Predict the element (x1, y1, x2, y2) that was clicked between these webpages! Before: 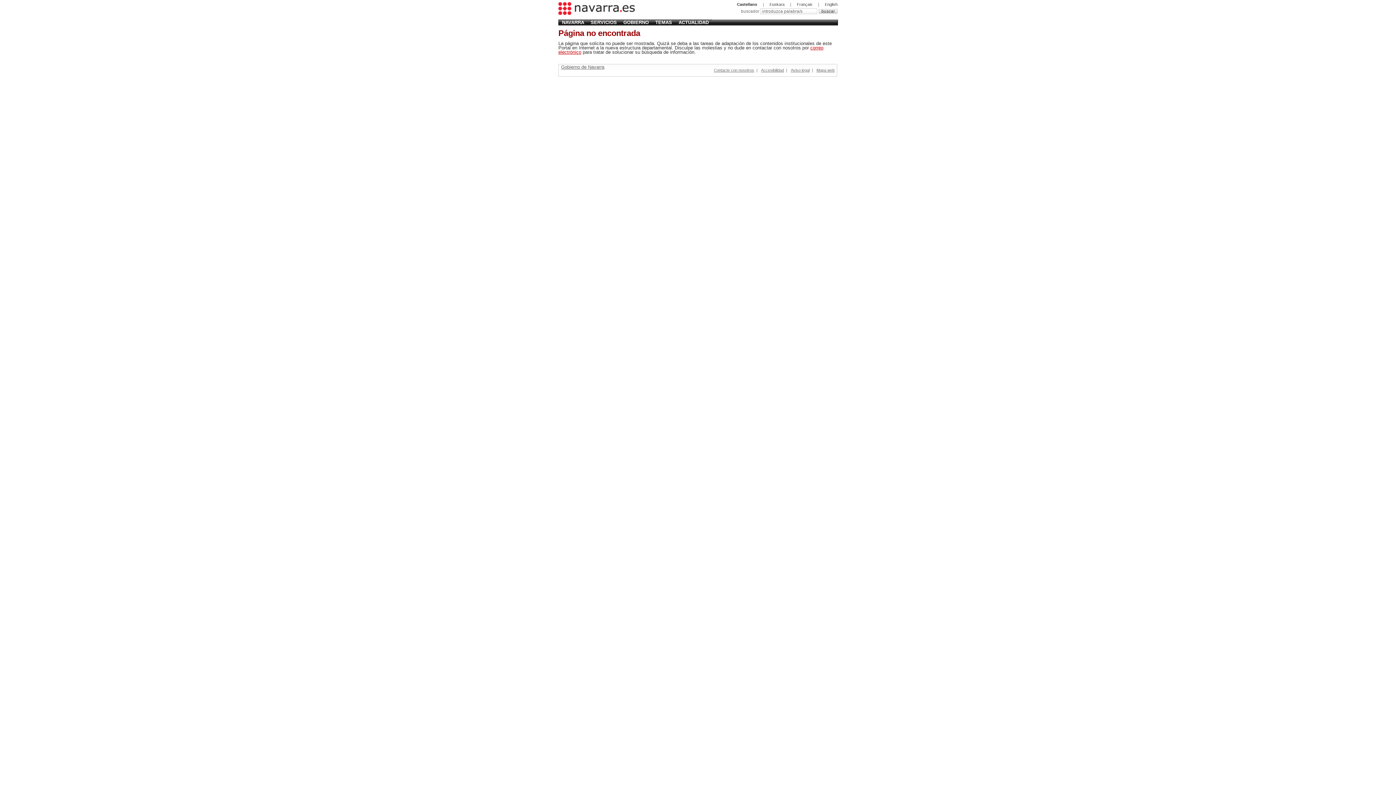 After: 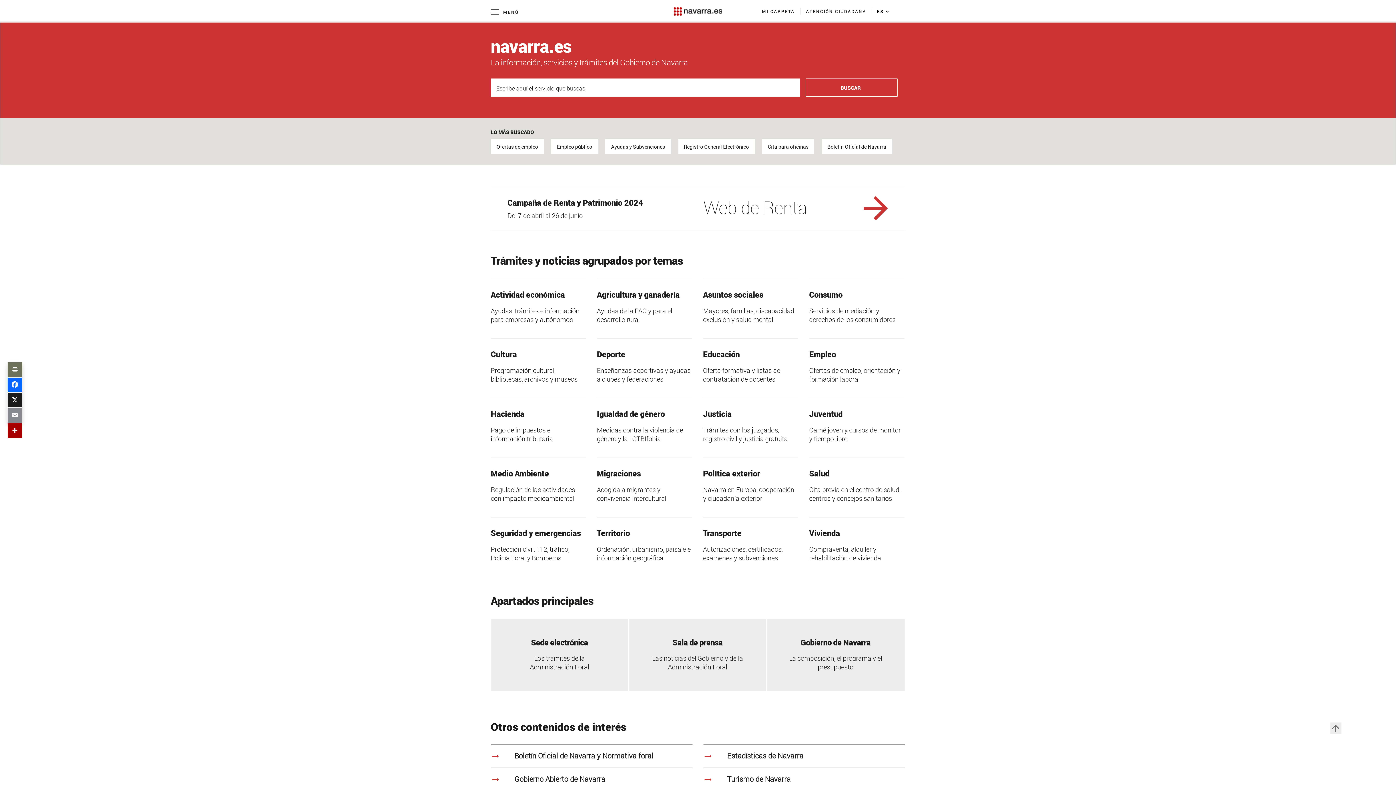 Action: bbox: (558, 2, 634, 15)